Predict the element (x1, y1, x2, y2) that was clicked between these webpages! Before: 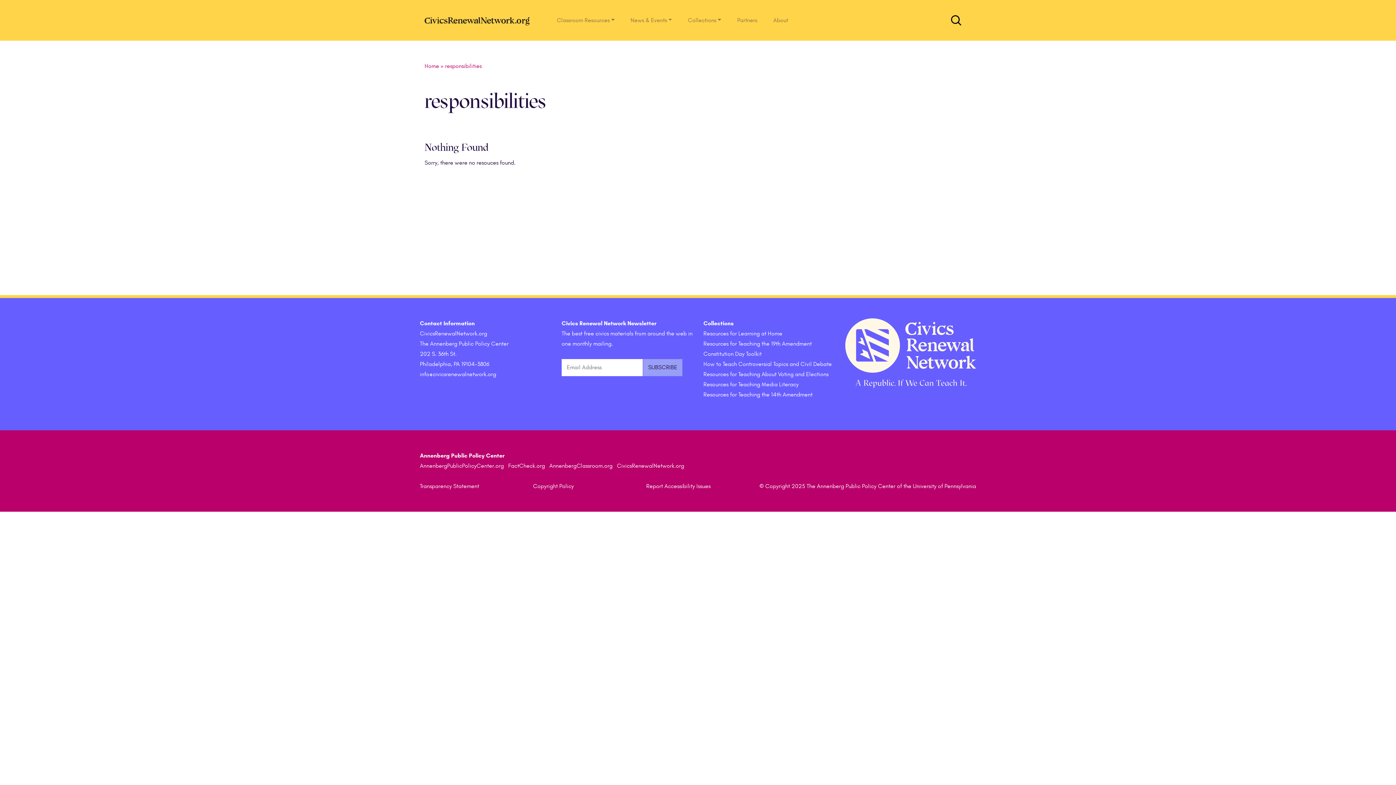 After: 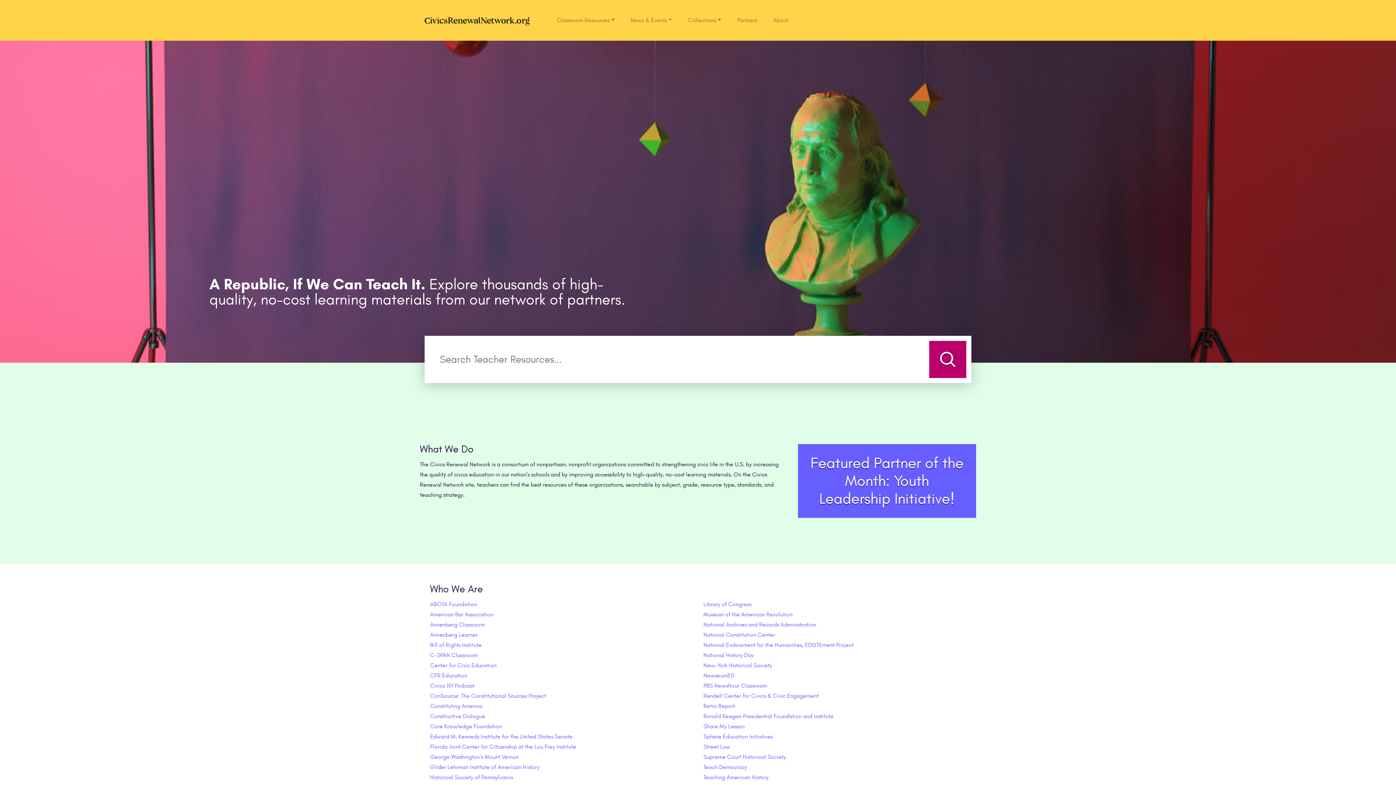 Action: bbox: (414, 481, 527, 491) label: Transparency Statement